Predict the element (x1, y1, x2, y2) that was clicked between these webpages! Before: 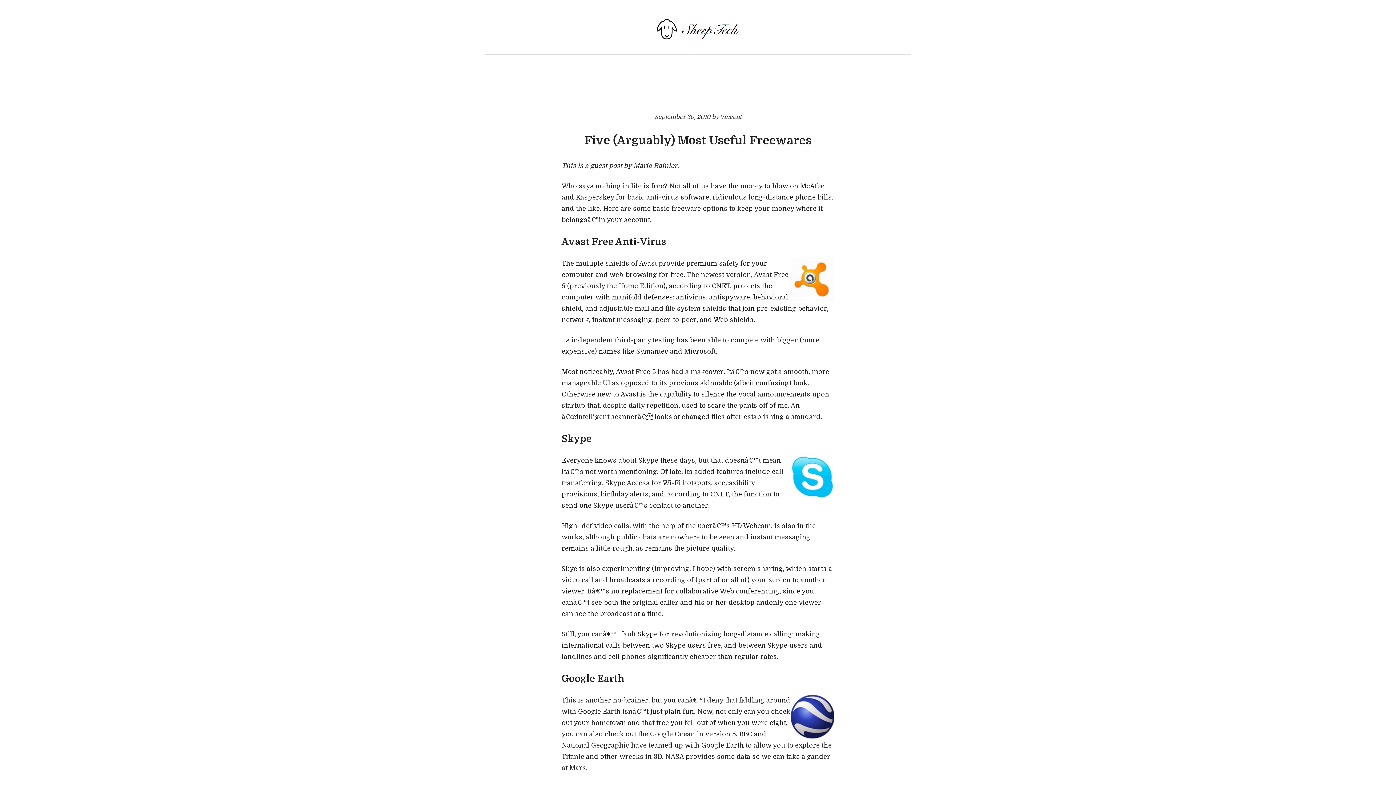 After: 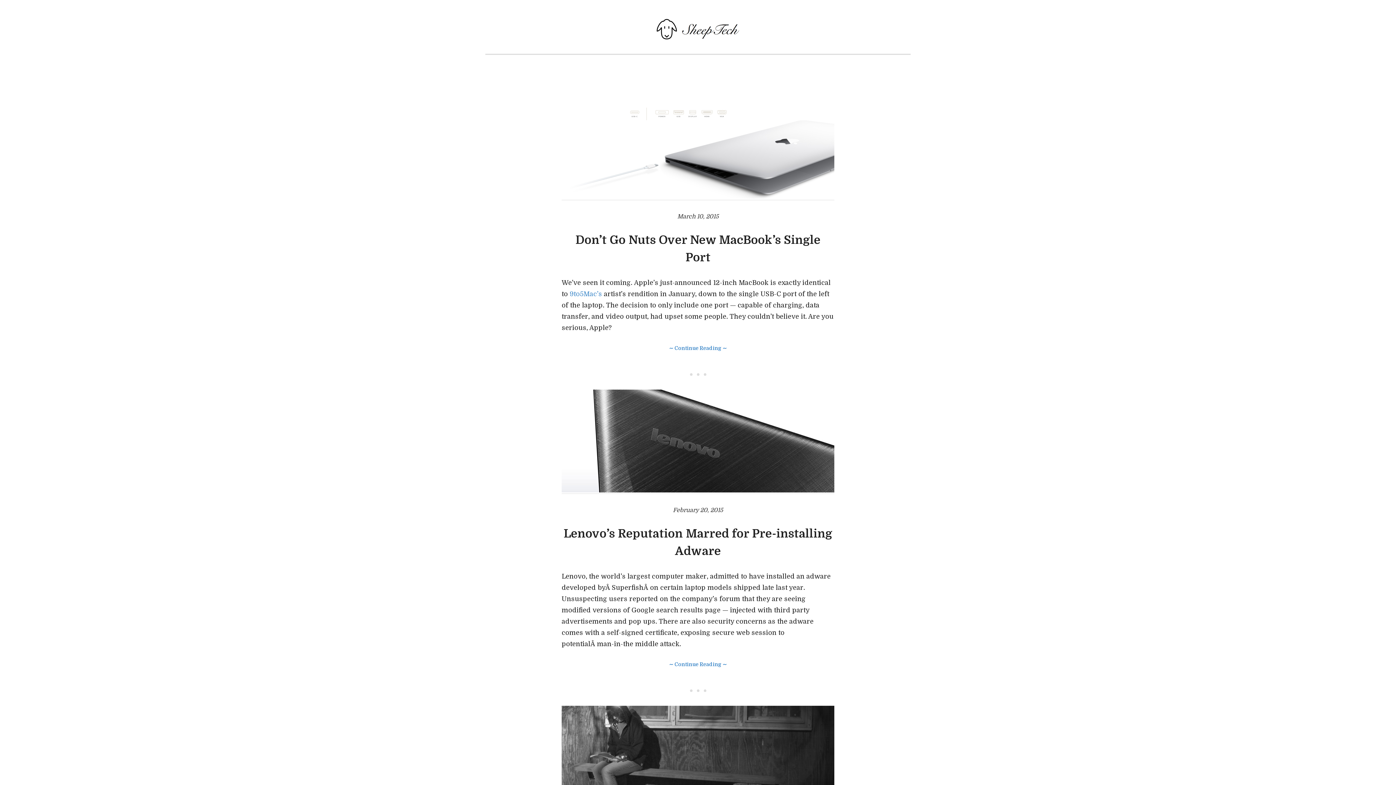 Action: bbox: (652, 26, 743, 32)